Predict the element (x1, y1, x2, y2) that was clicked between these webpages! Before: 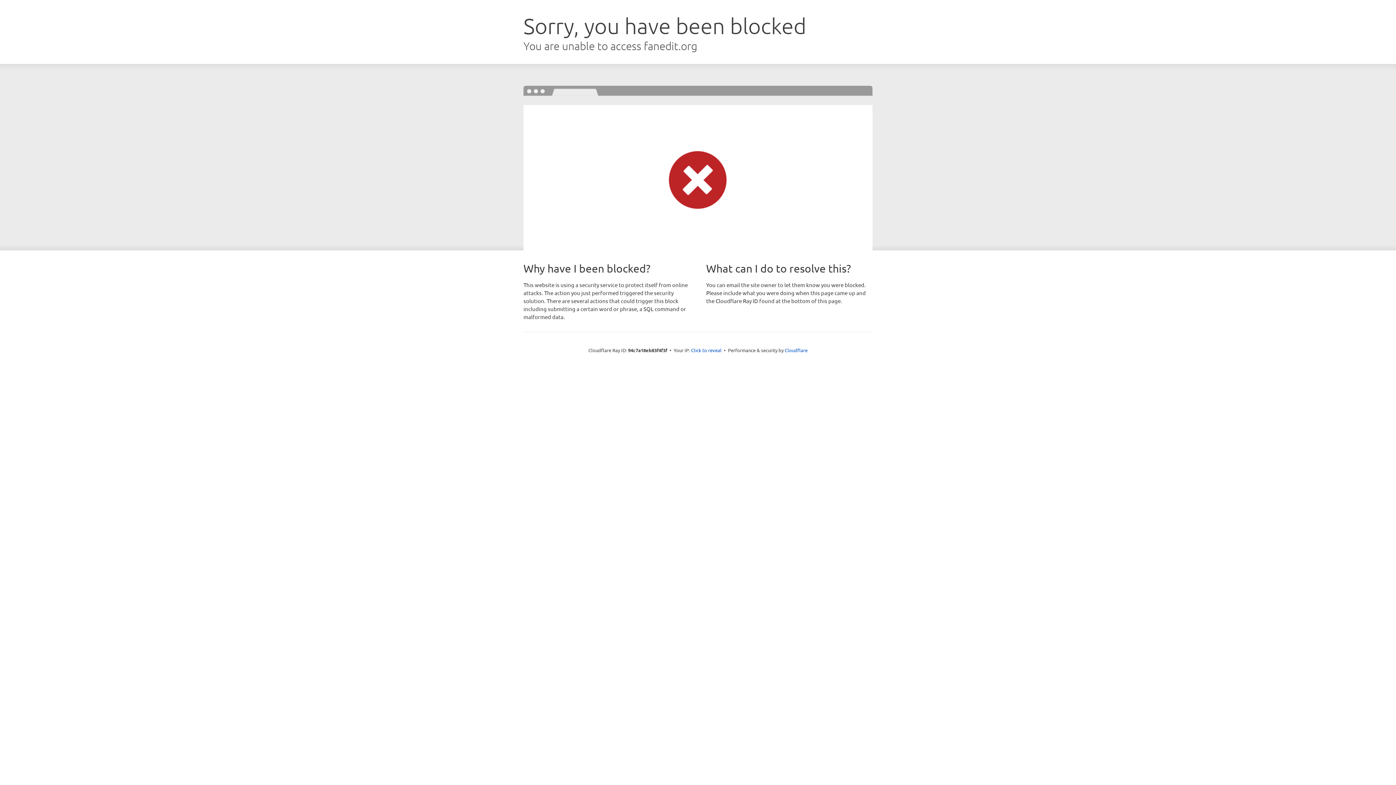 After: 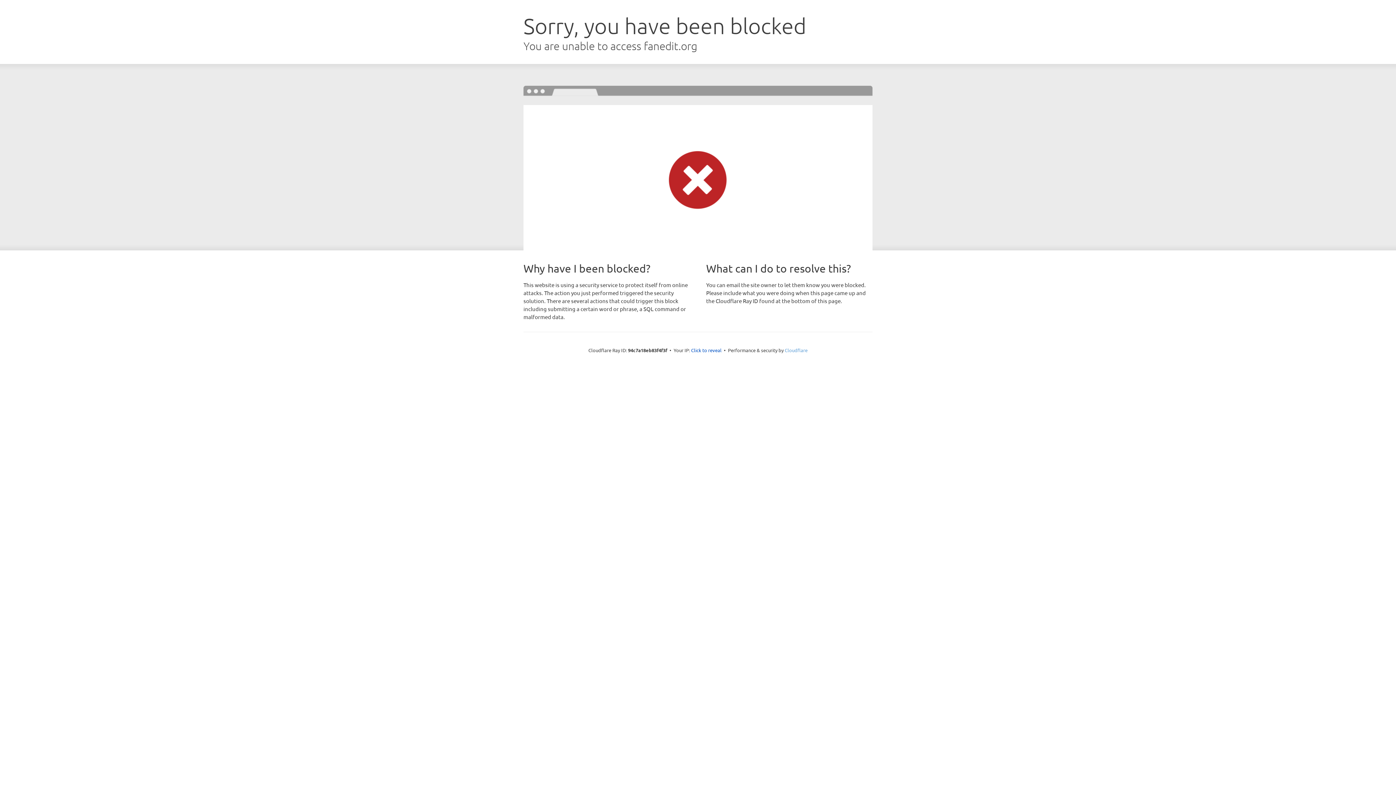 Action: bbox: (784, 347, 807, 353) label: Cloudflare